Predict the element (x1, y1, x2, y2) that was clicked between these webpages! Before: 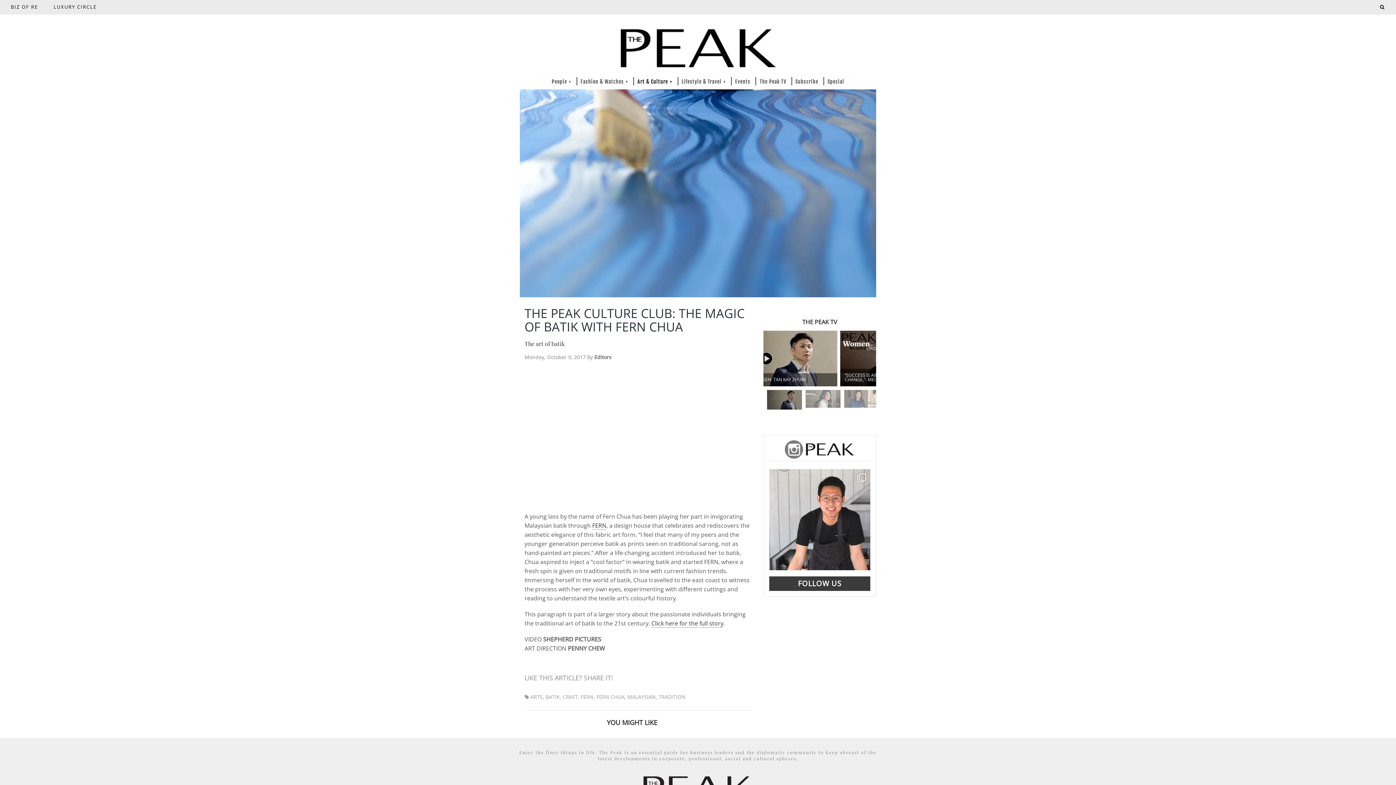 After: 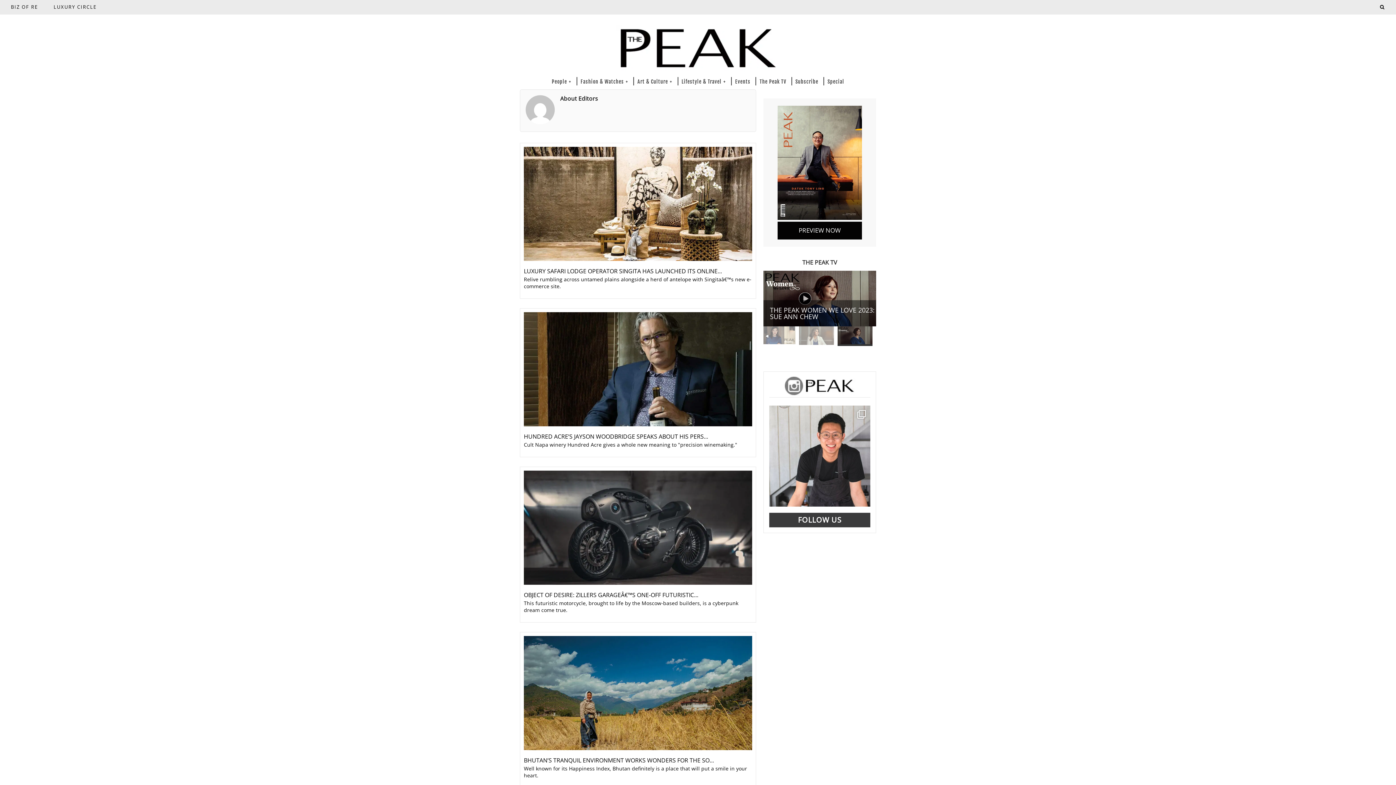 Action: bbox: (594, 353, 611, 360) label: Editors